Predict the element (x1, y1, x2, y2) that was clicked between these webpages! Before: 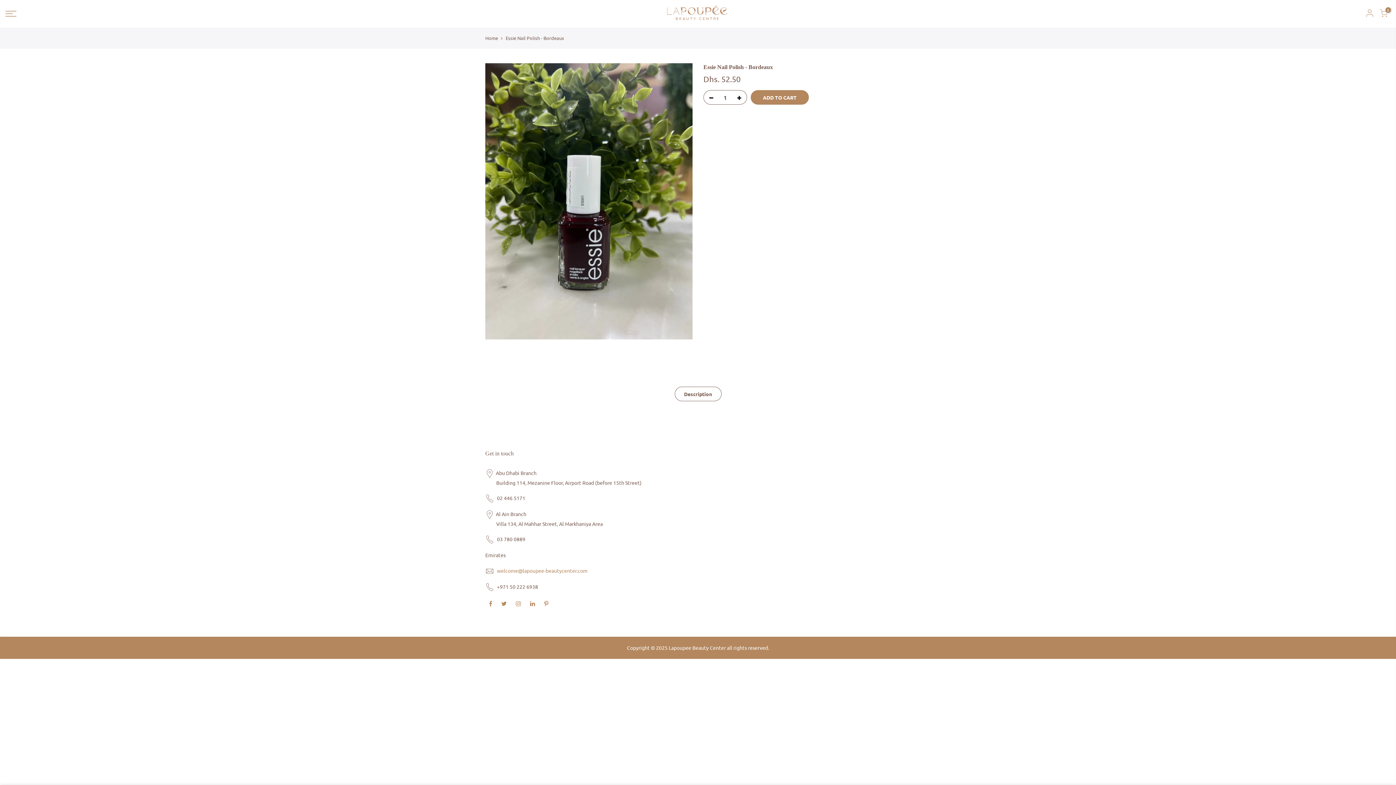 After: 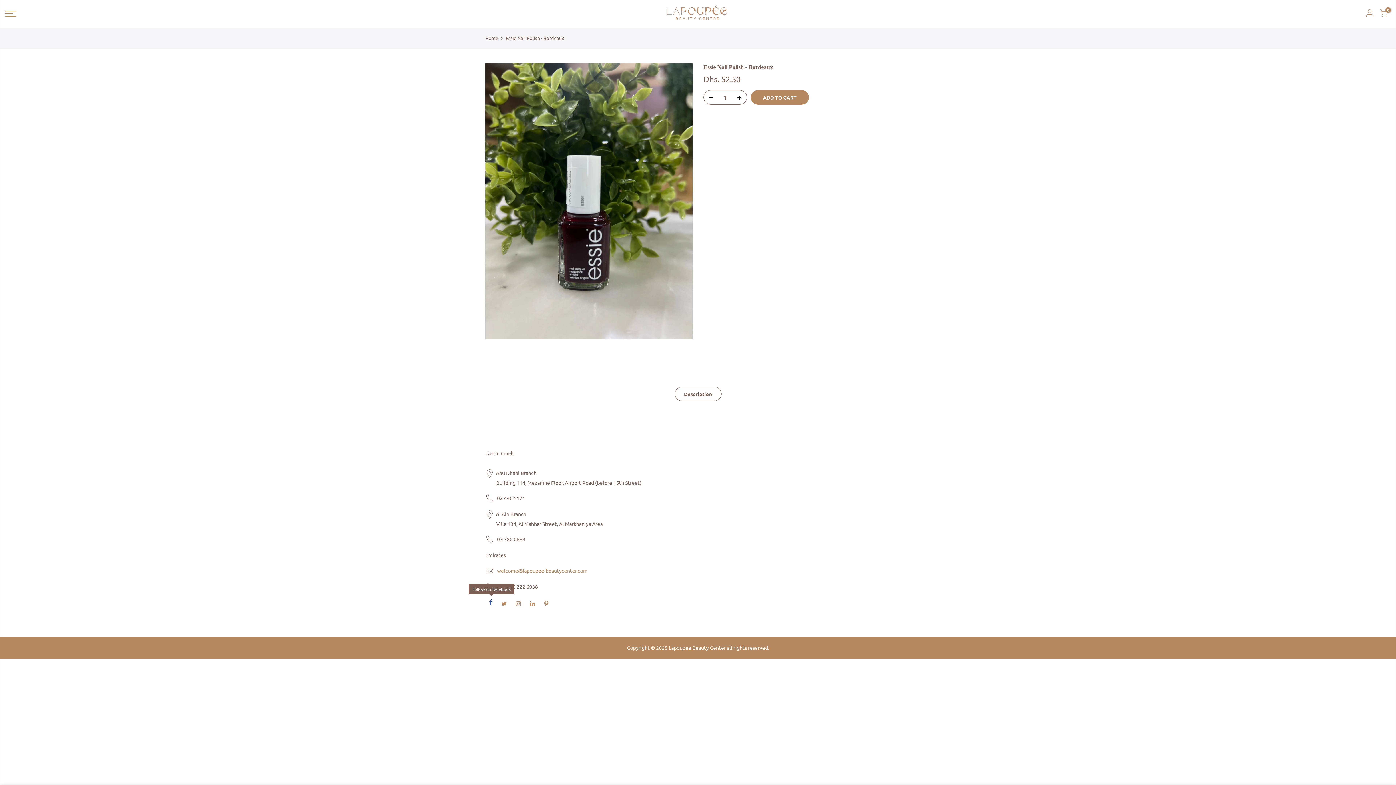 Action: bbox: (489, 598, 494, 607)